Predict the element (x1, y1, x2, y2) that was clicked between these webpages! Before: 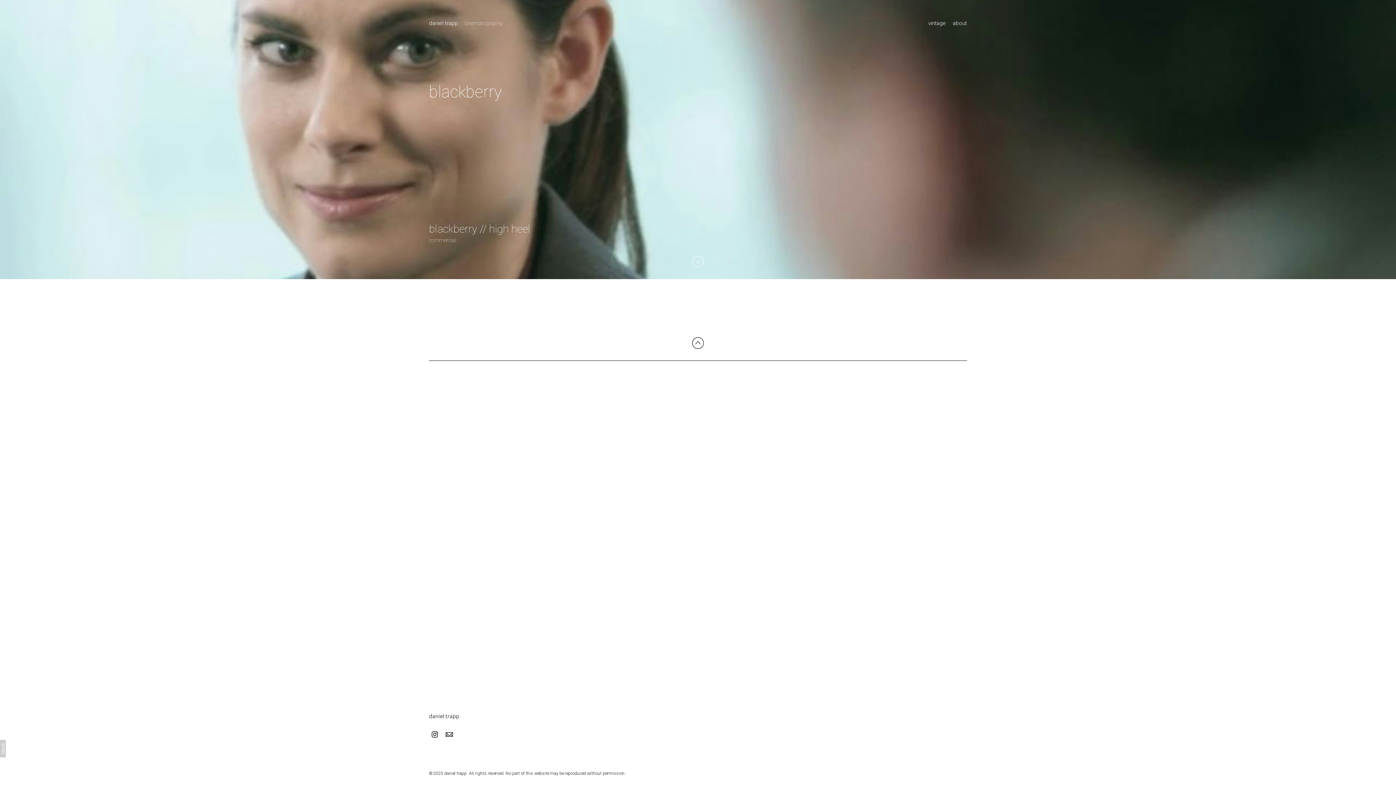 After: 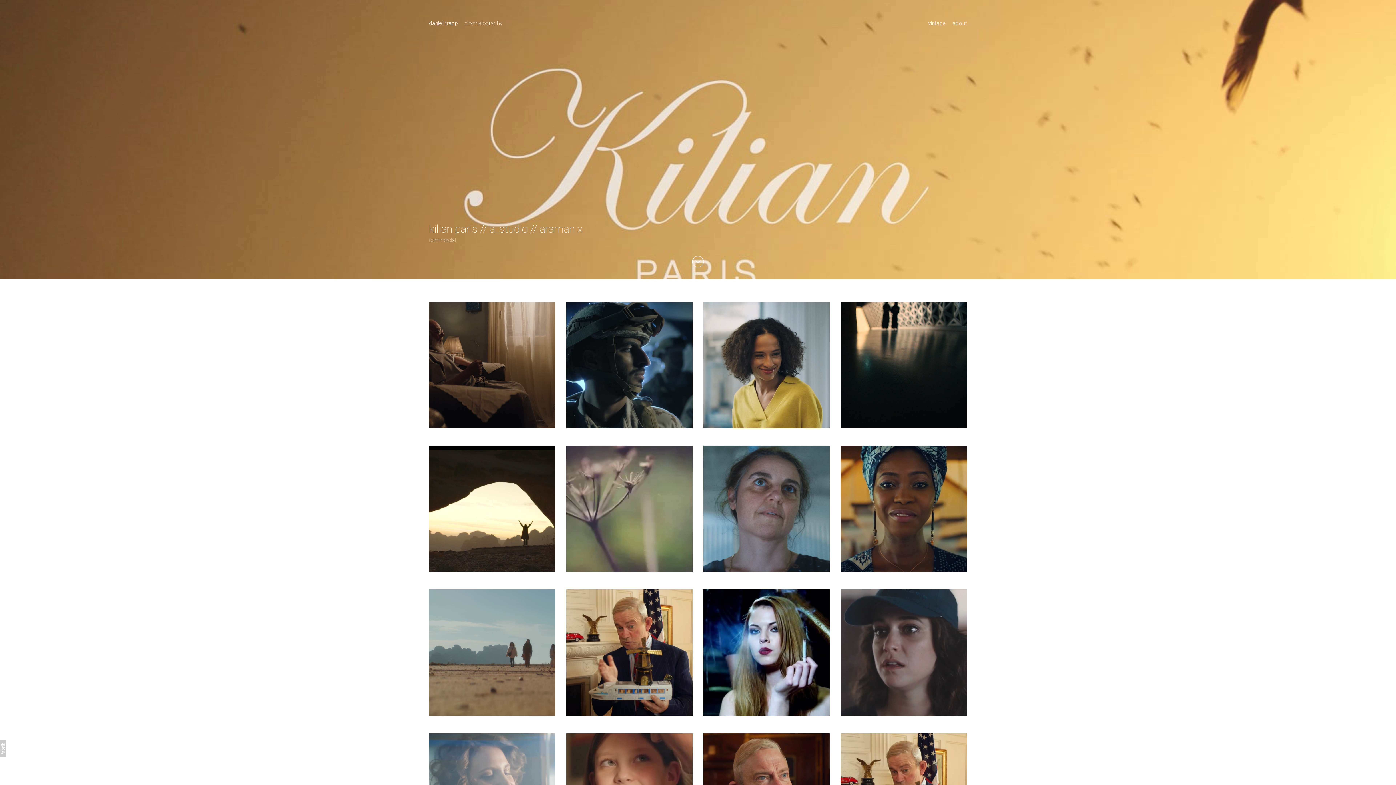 Action: label: vintage bbox: (928, 19, 946, 26)